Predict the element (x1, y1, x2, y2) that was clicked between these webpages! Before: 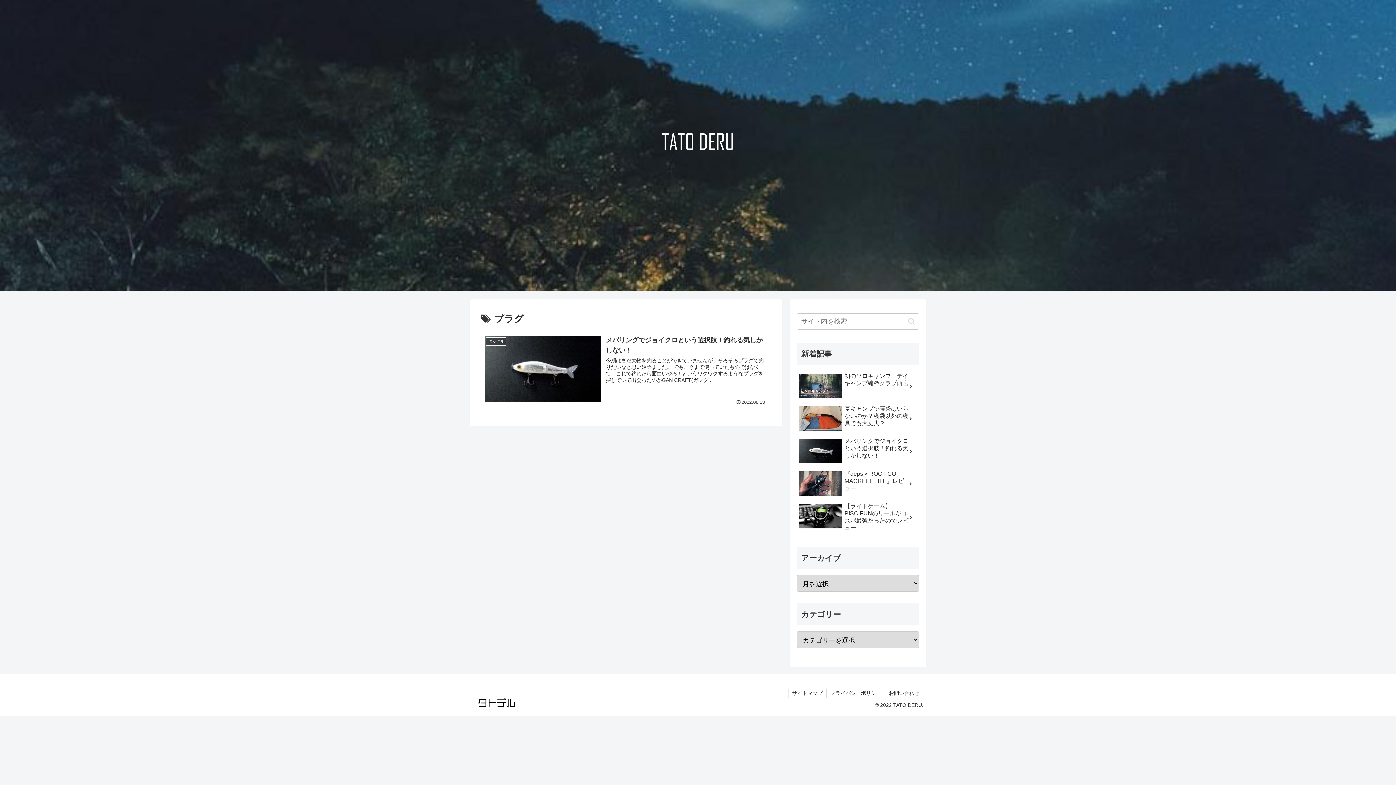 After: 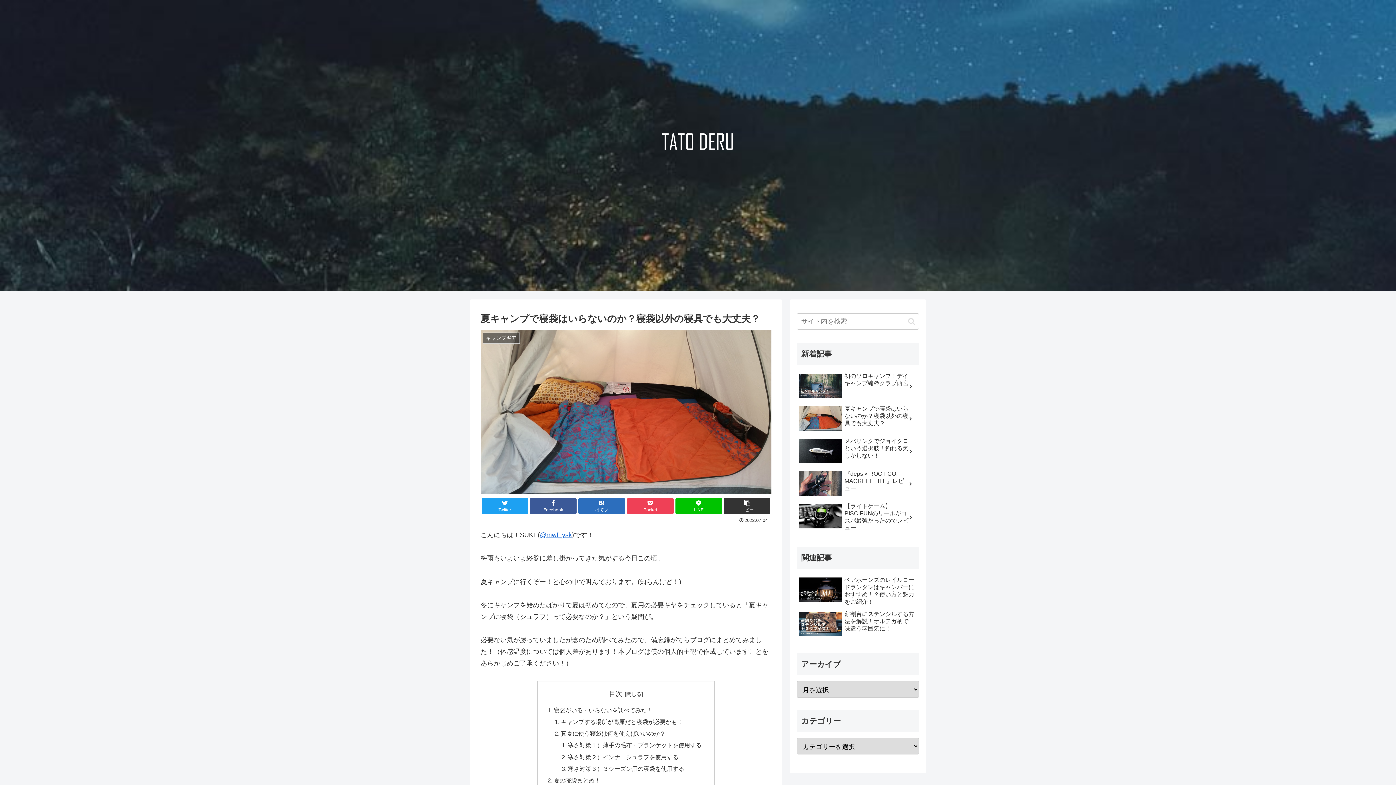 Action: bbox: (797, 403, 919, 434) label: 夏キャンプで寝袋はいらないのか？寝袋以外の寝具でも大丈夫？